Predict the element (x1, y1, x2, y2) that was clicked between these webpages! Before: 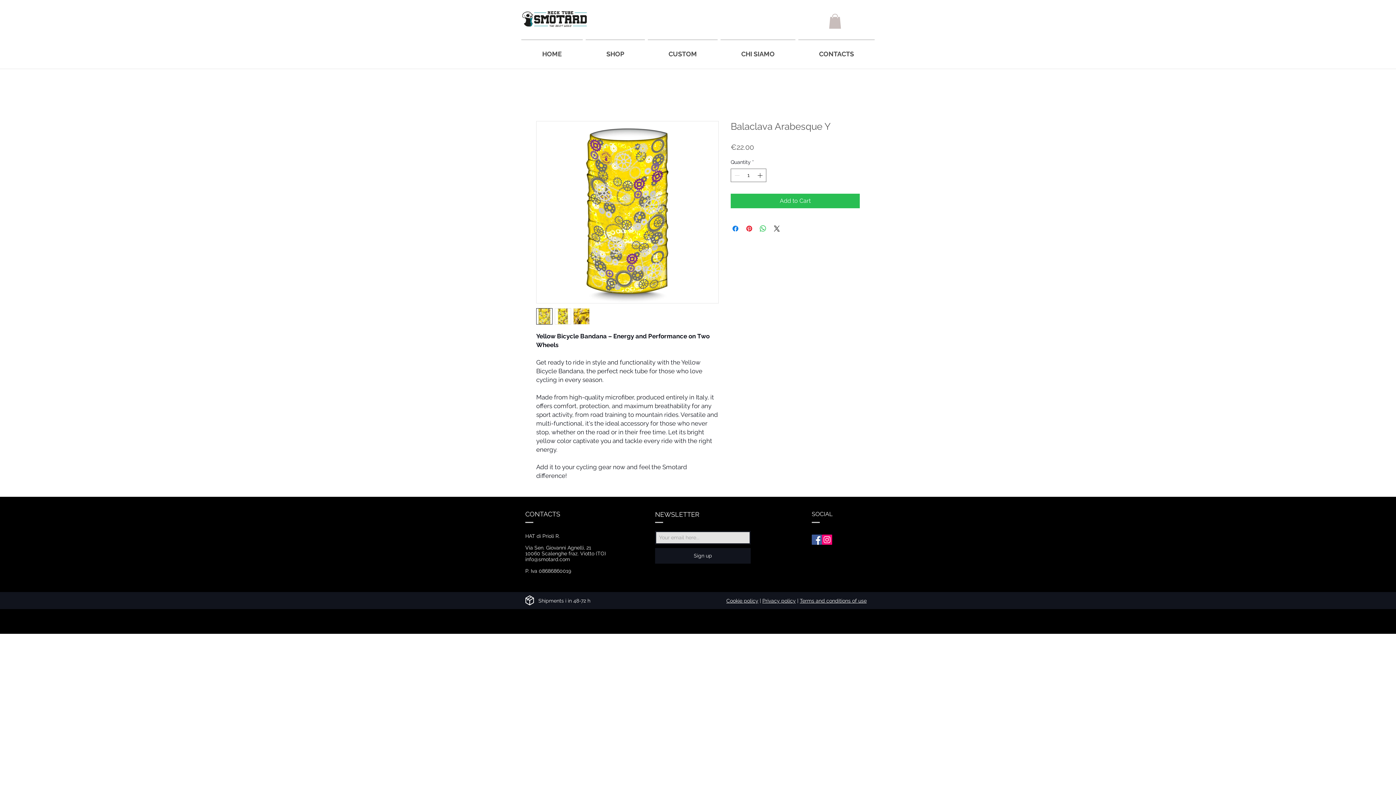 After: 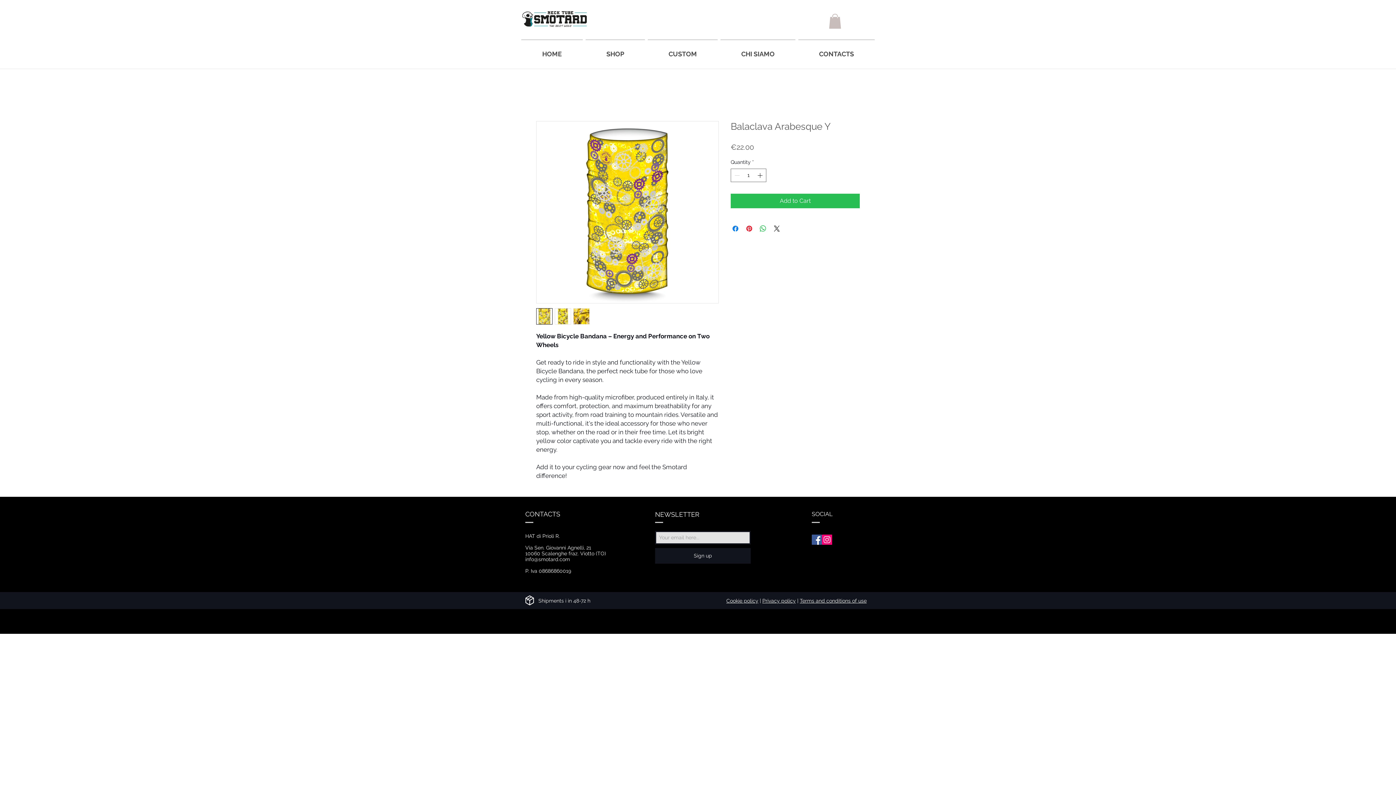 Action: label: Facebook Social Icon bbox: (812, 534, 822, 544)